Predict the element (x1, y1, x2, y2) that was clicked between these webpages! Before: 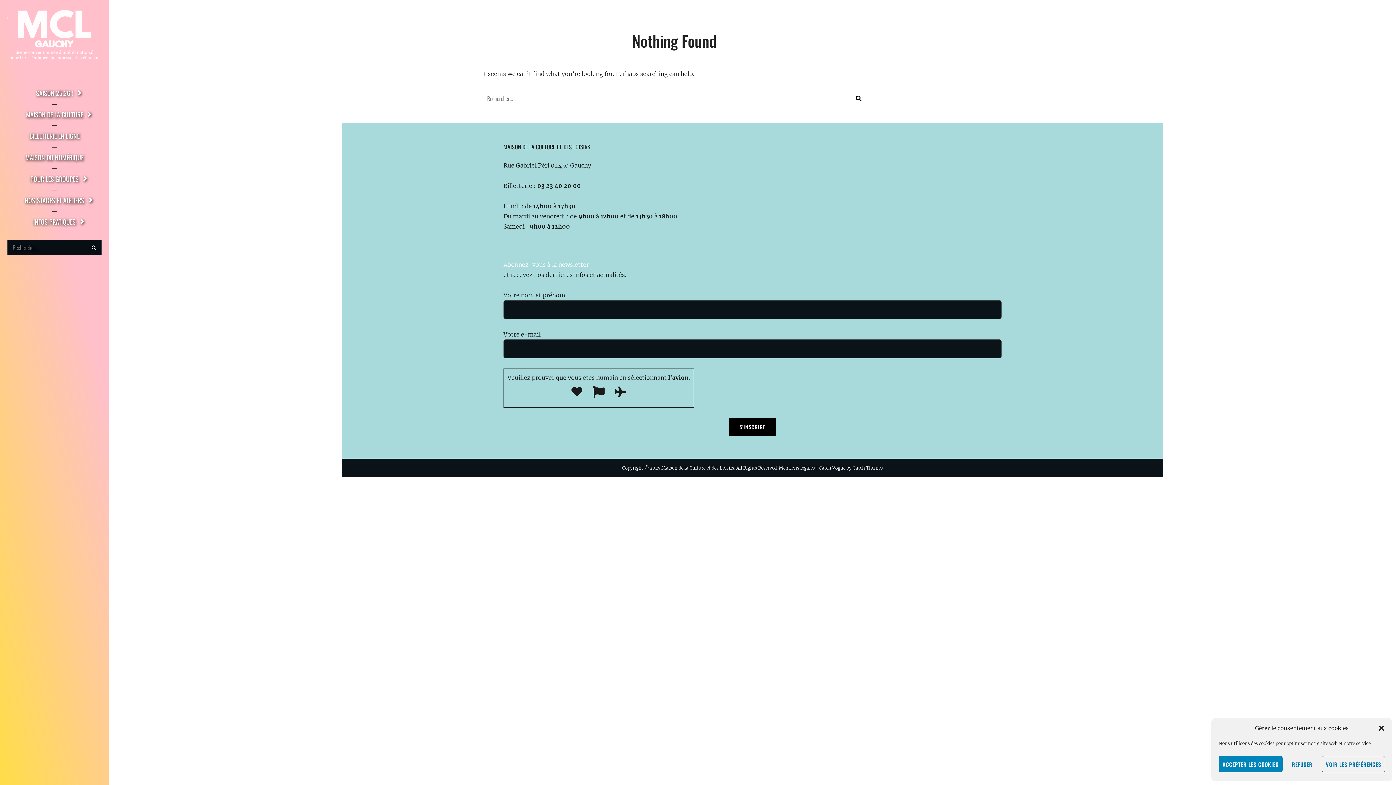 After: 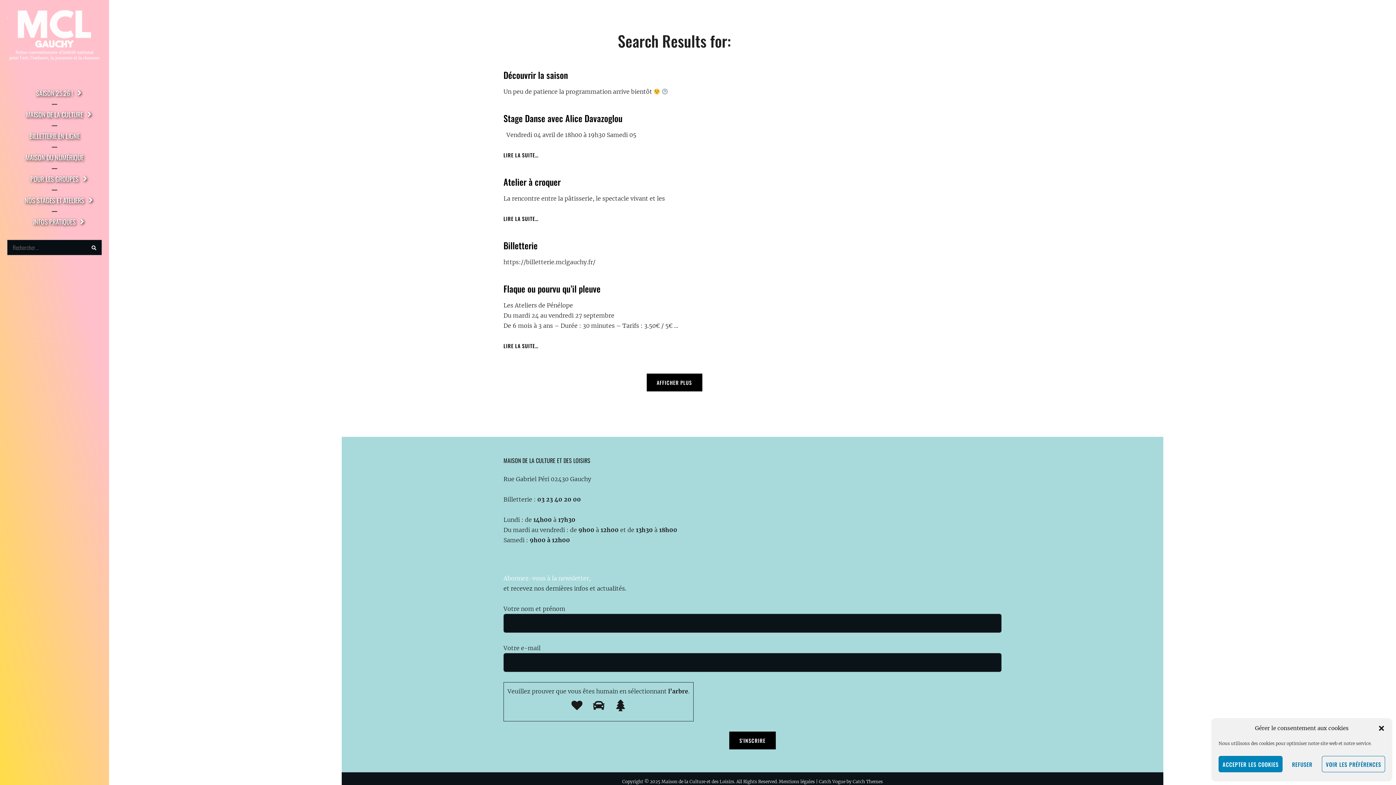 Action: bbox: (850, 89, 867, 108)